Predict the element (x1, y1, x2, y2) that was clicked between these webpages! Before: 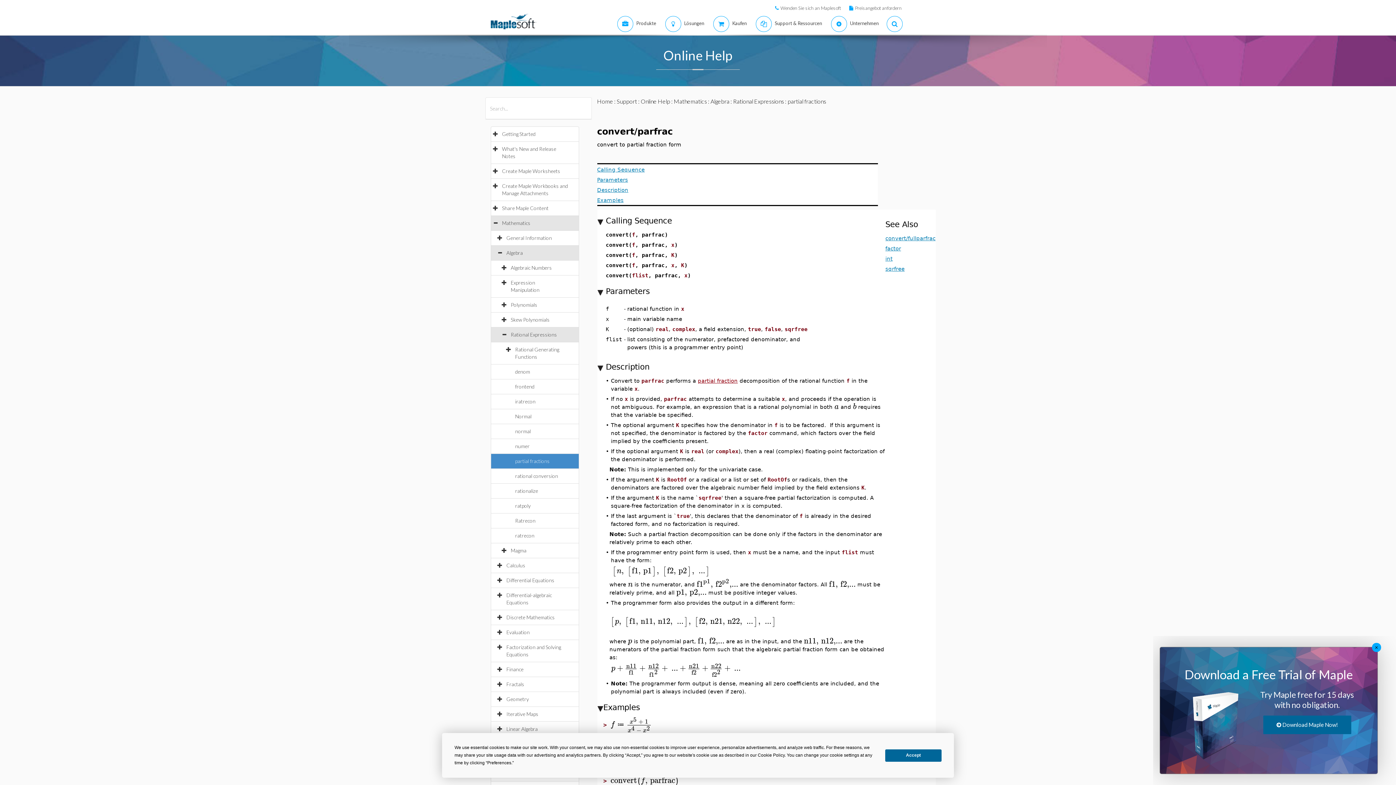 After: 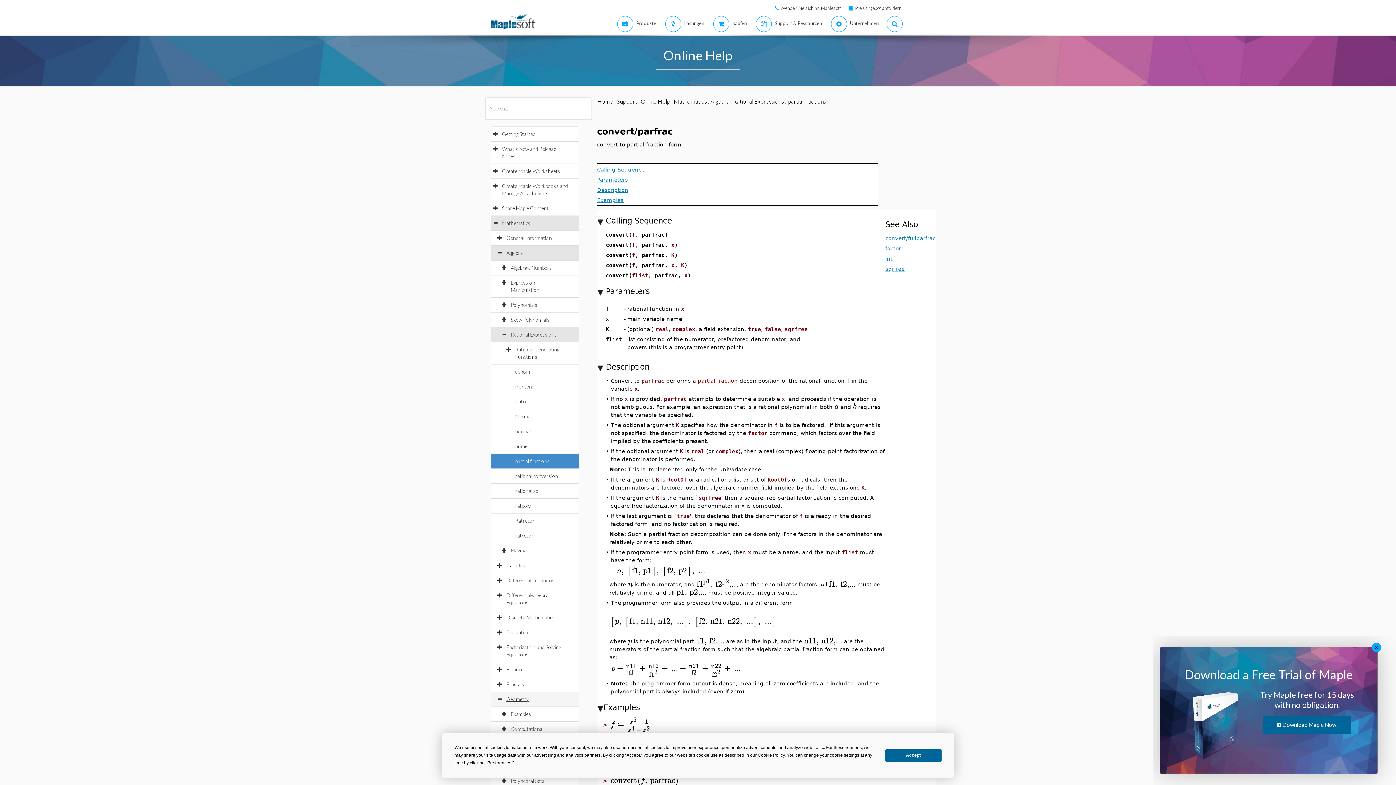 Action: bbox: (506, 696, 536, 702) label: Geometry